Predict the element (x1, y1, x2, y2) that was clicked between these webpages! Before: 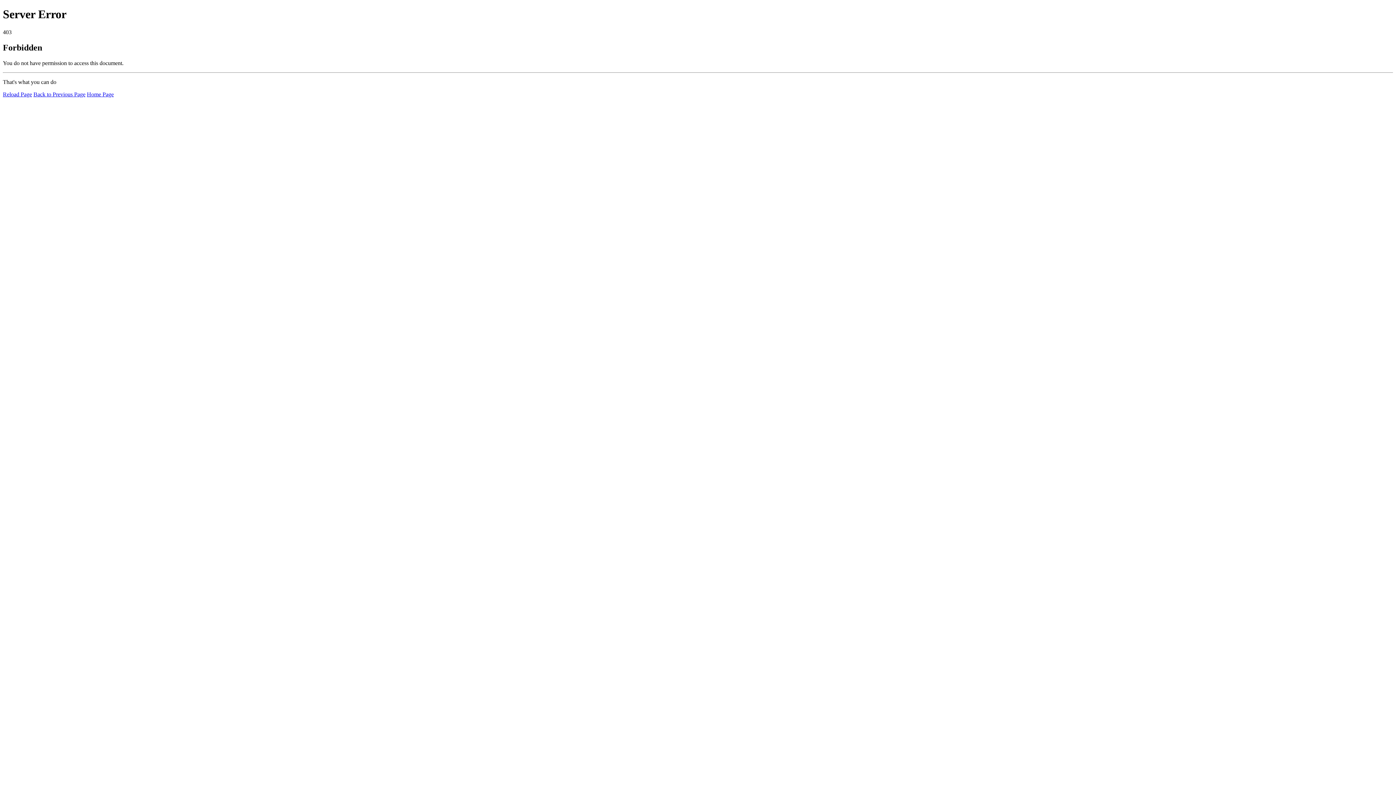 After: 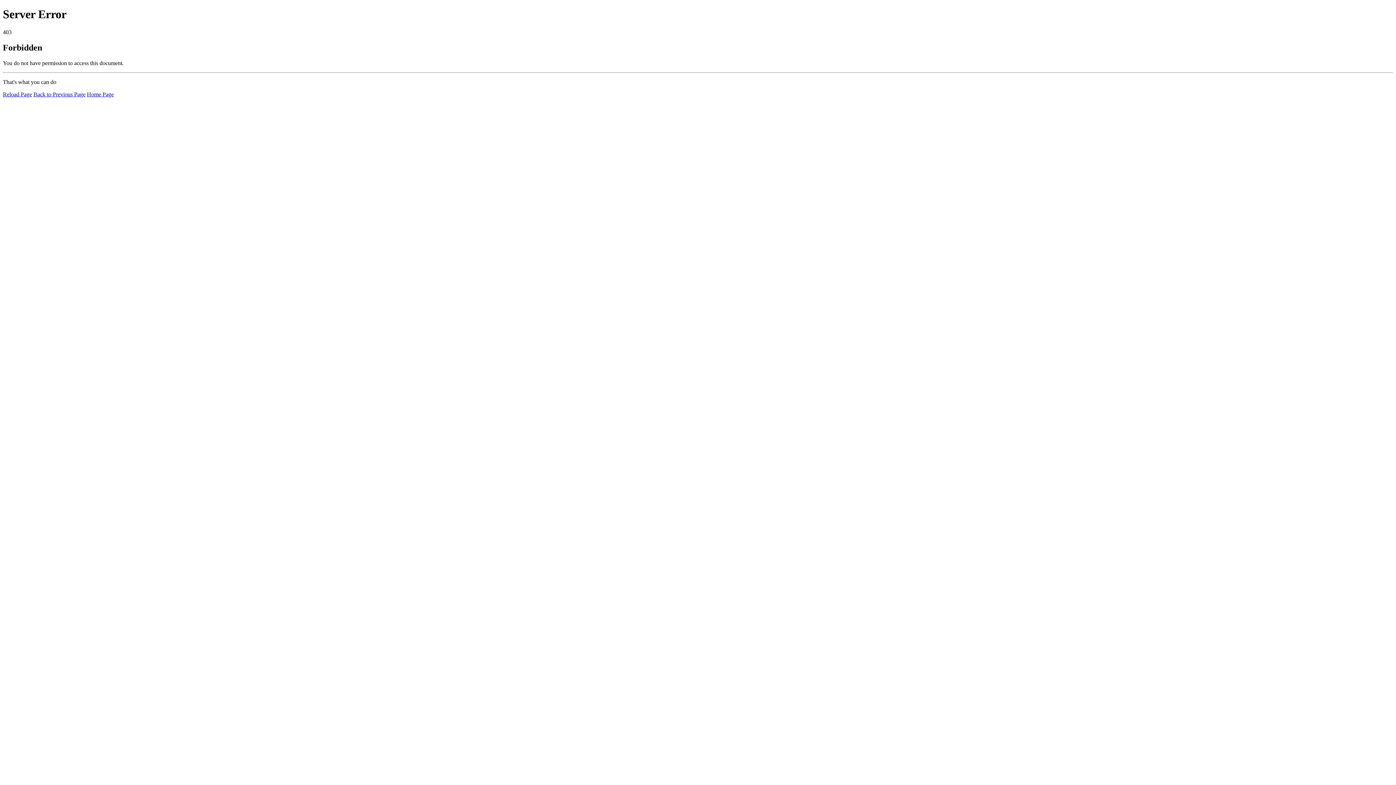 Action: label: Reload Page bbox: (2, 91, 32, 97)